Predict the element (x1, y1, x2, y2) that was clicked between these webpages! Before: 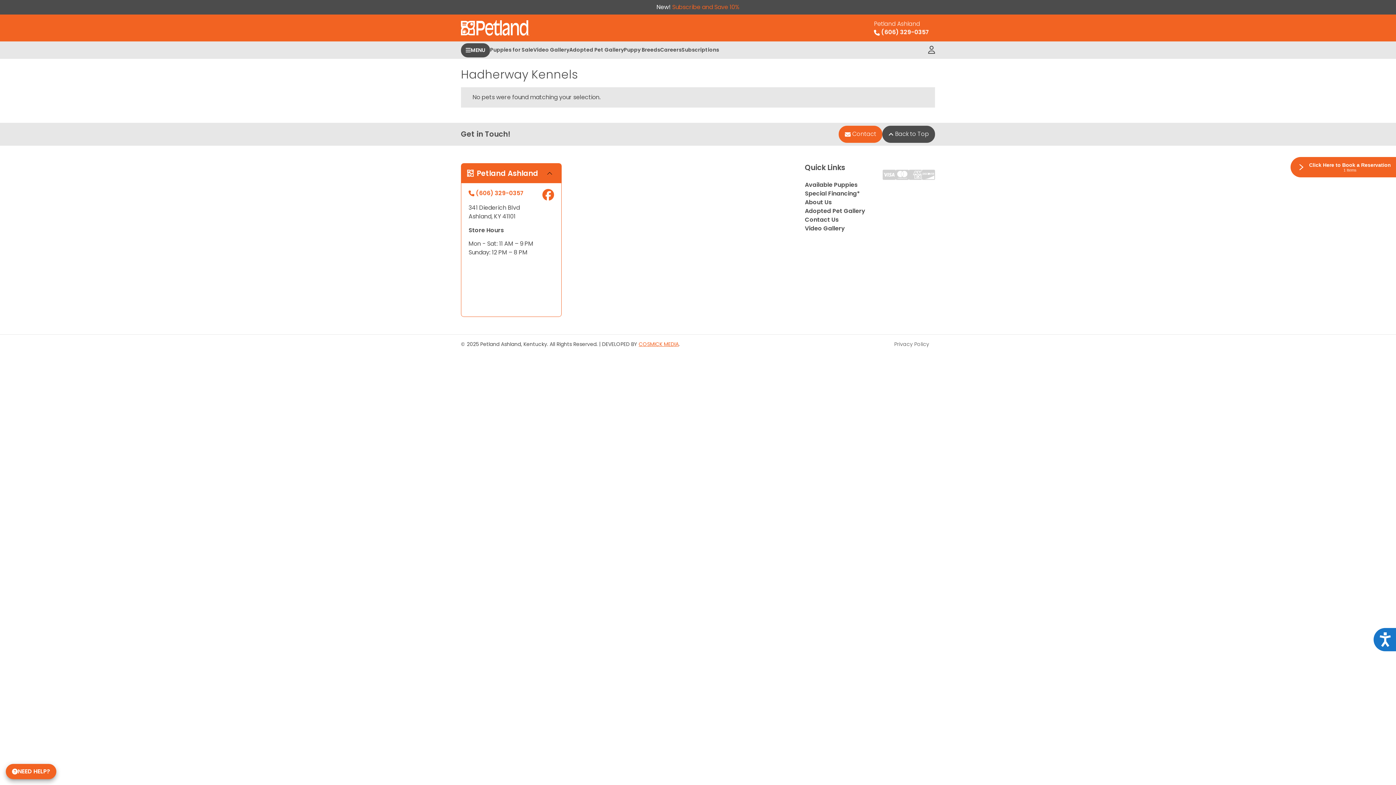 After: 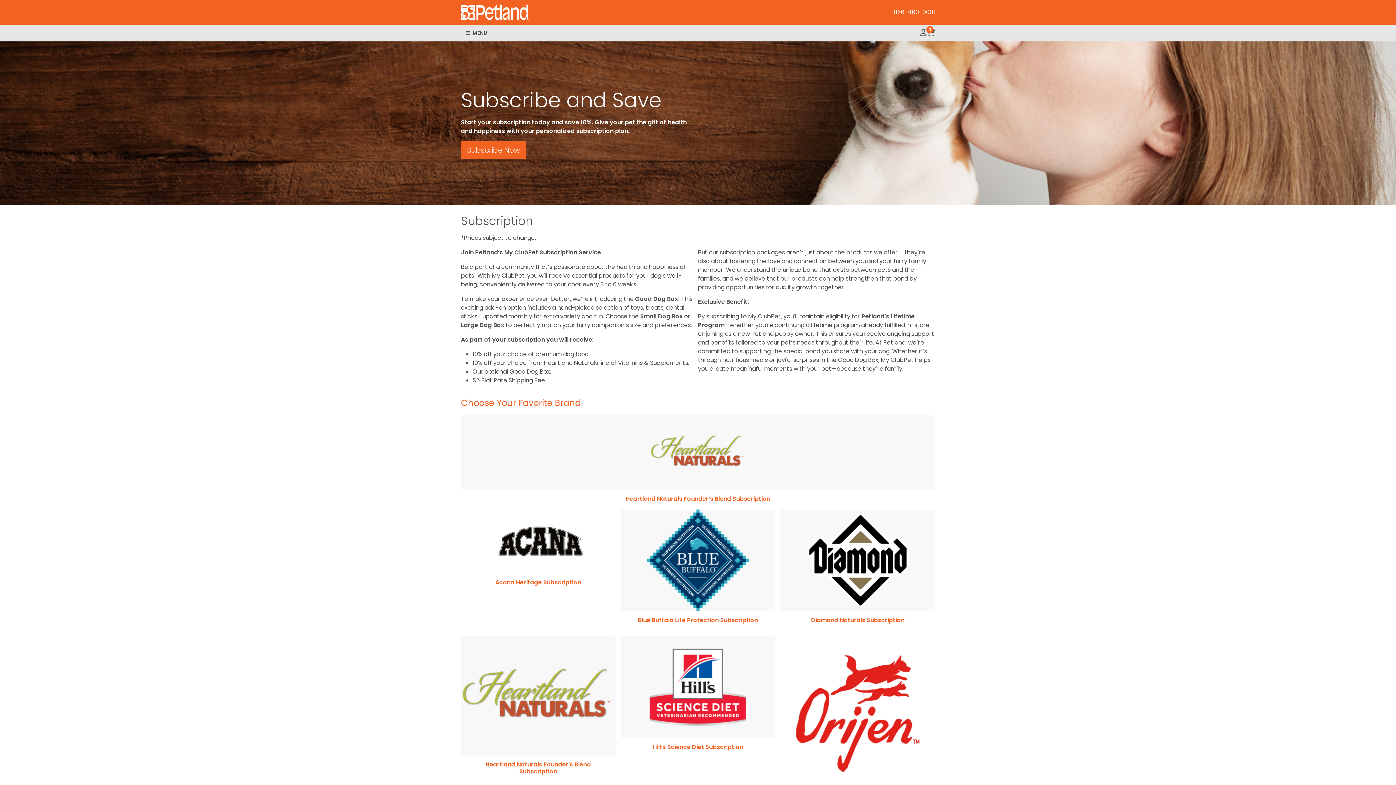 Action: bbox: (681, 41, 719, 58) label: Subscriptions